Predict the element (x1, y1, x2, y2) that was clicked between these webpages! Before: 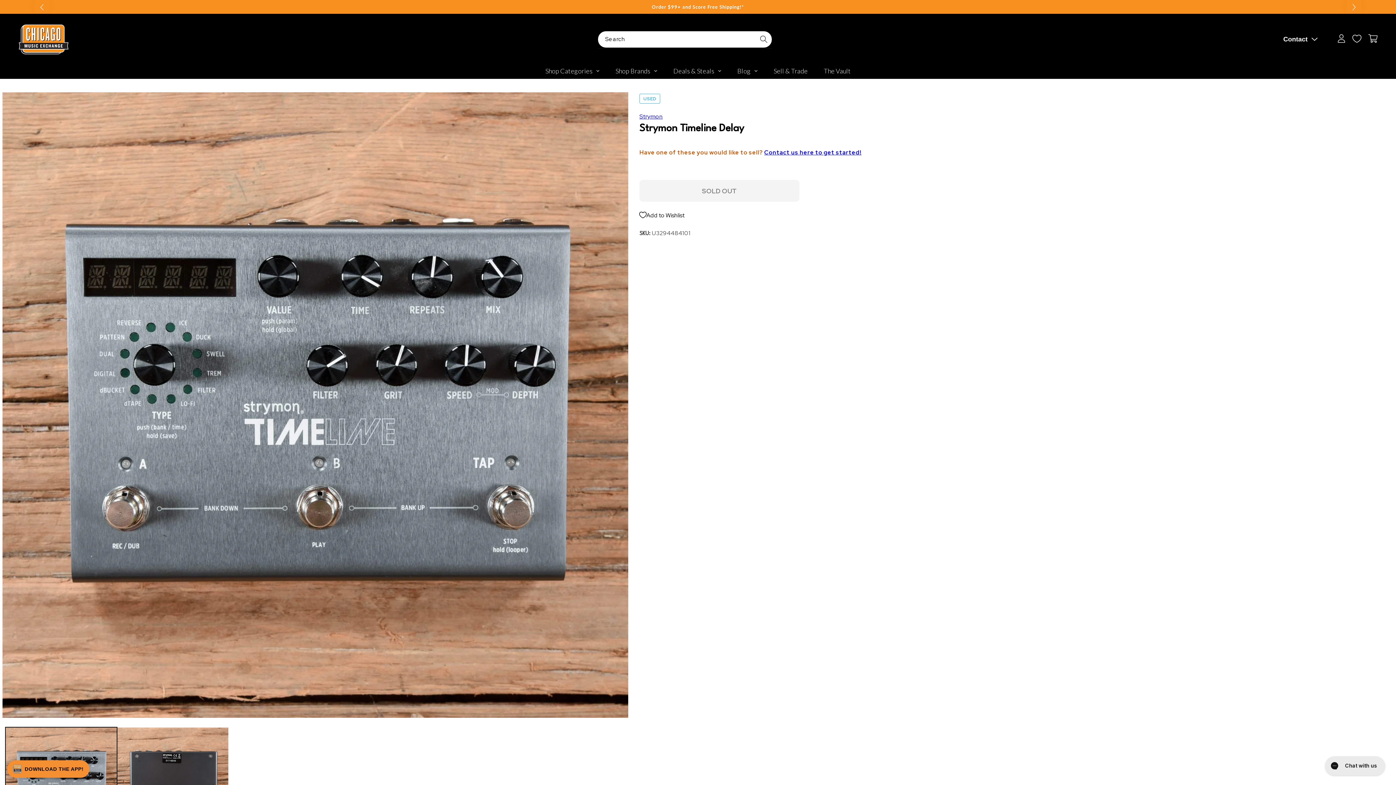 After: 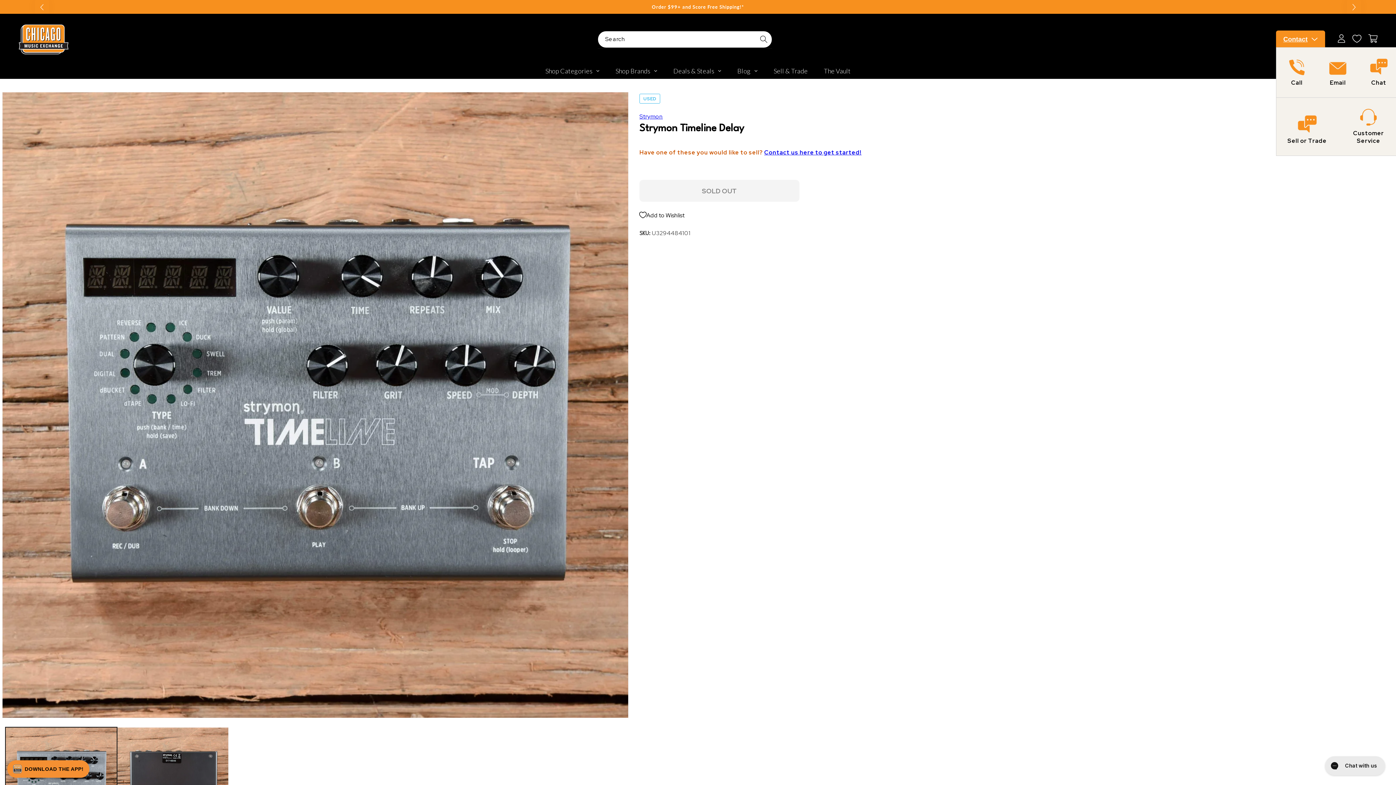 Action: label: Show contact menu bbox: (1276, 31, 1325, 47)